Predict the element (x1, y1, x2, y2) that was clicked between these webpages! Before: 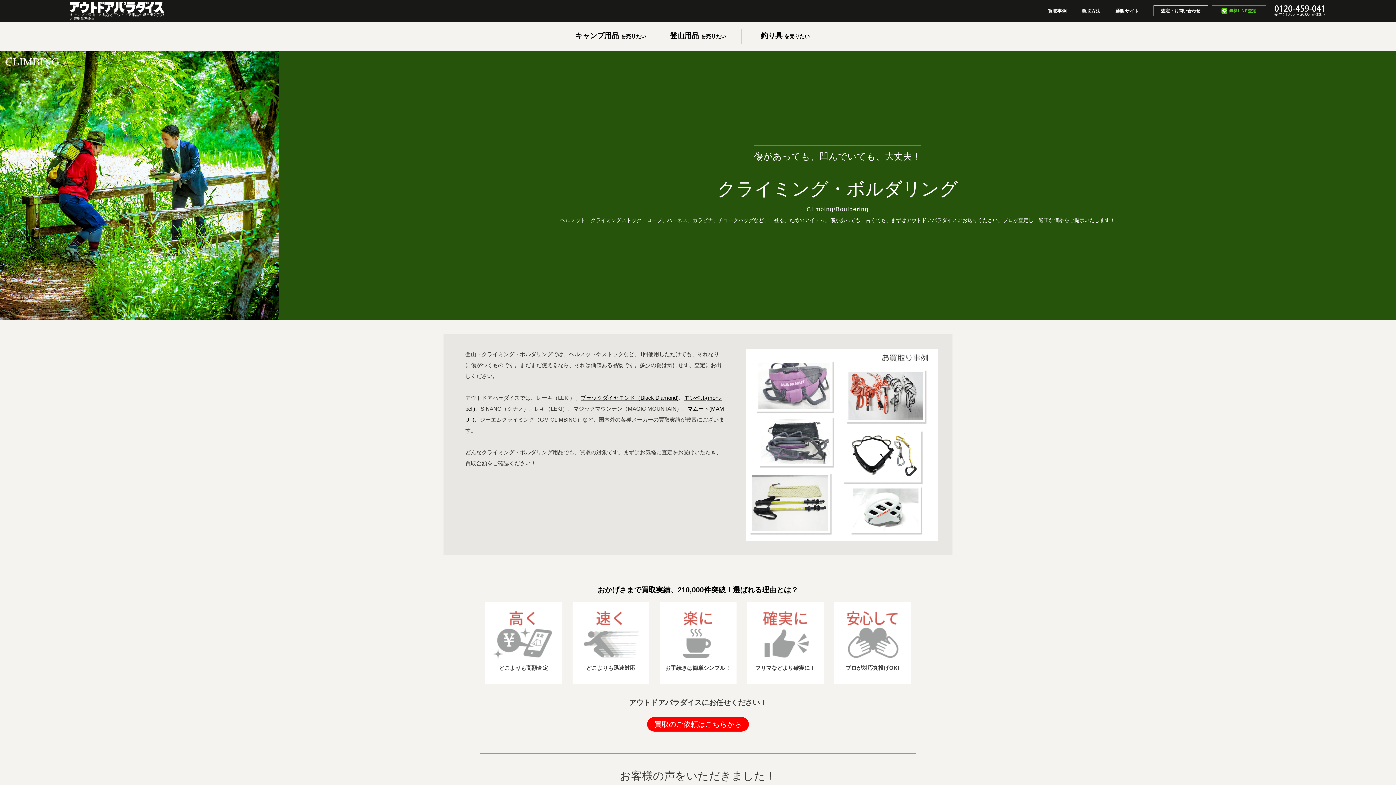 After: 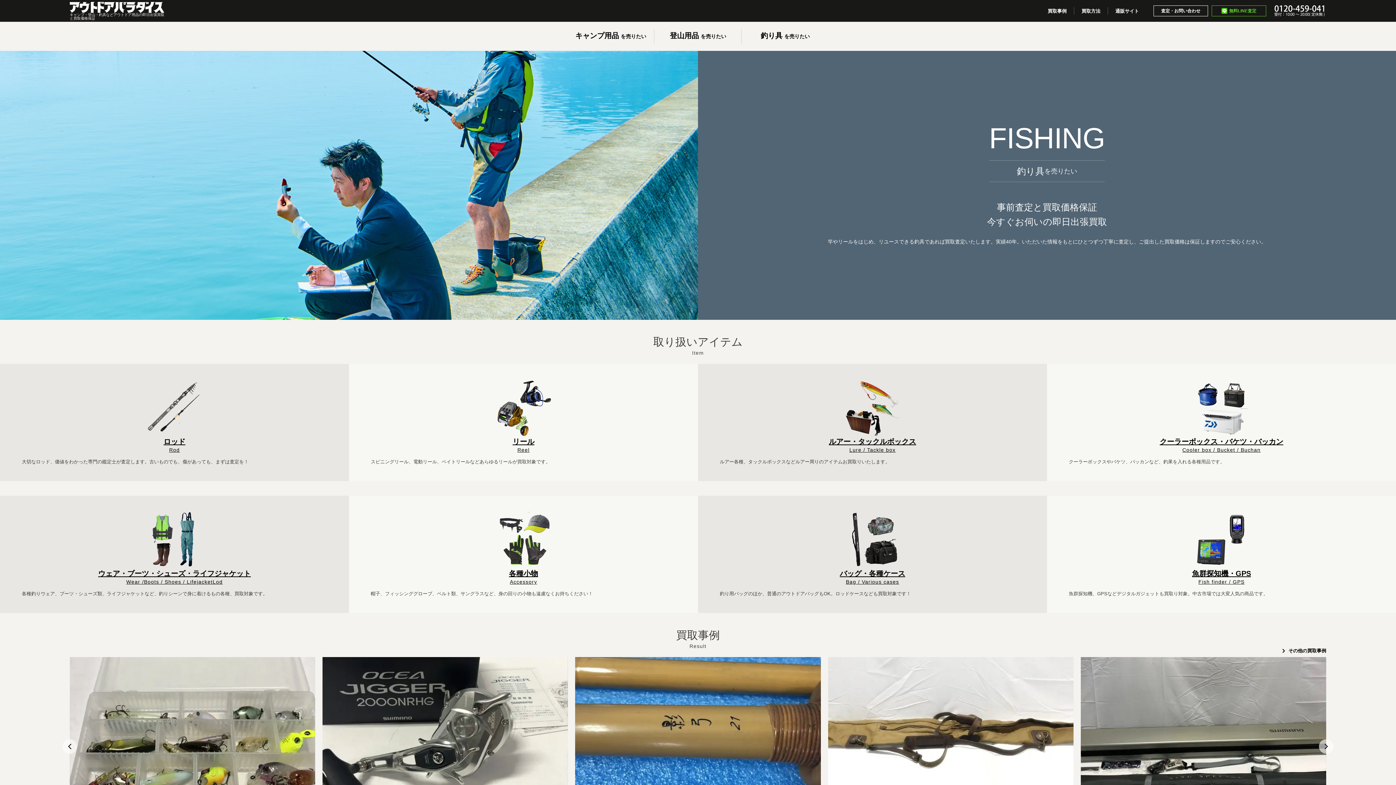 Action: bbox: (741, 21, 829, 50) label: 釣り具
を売りたい